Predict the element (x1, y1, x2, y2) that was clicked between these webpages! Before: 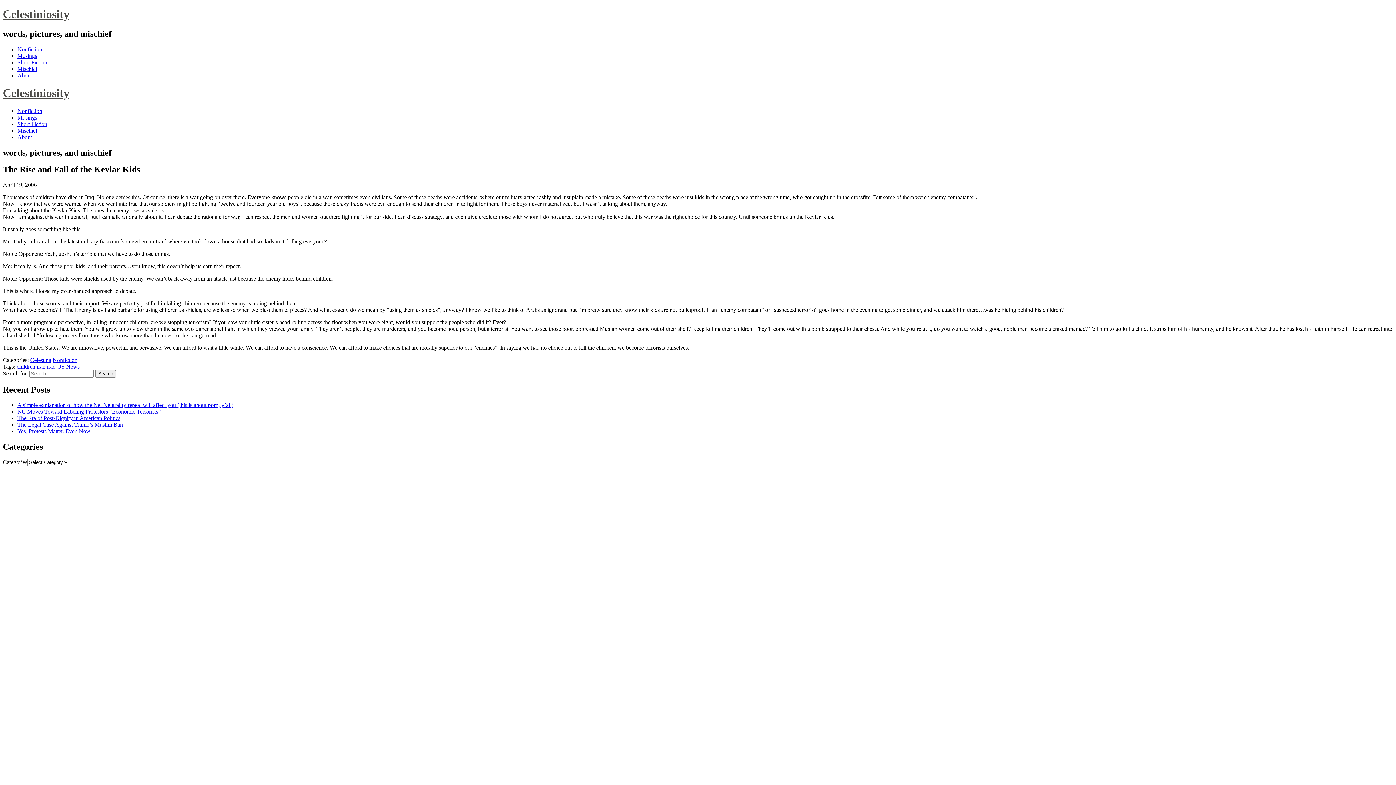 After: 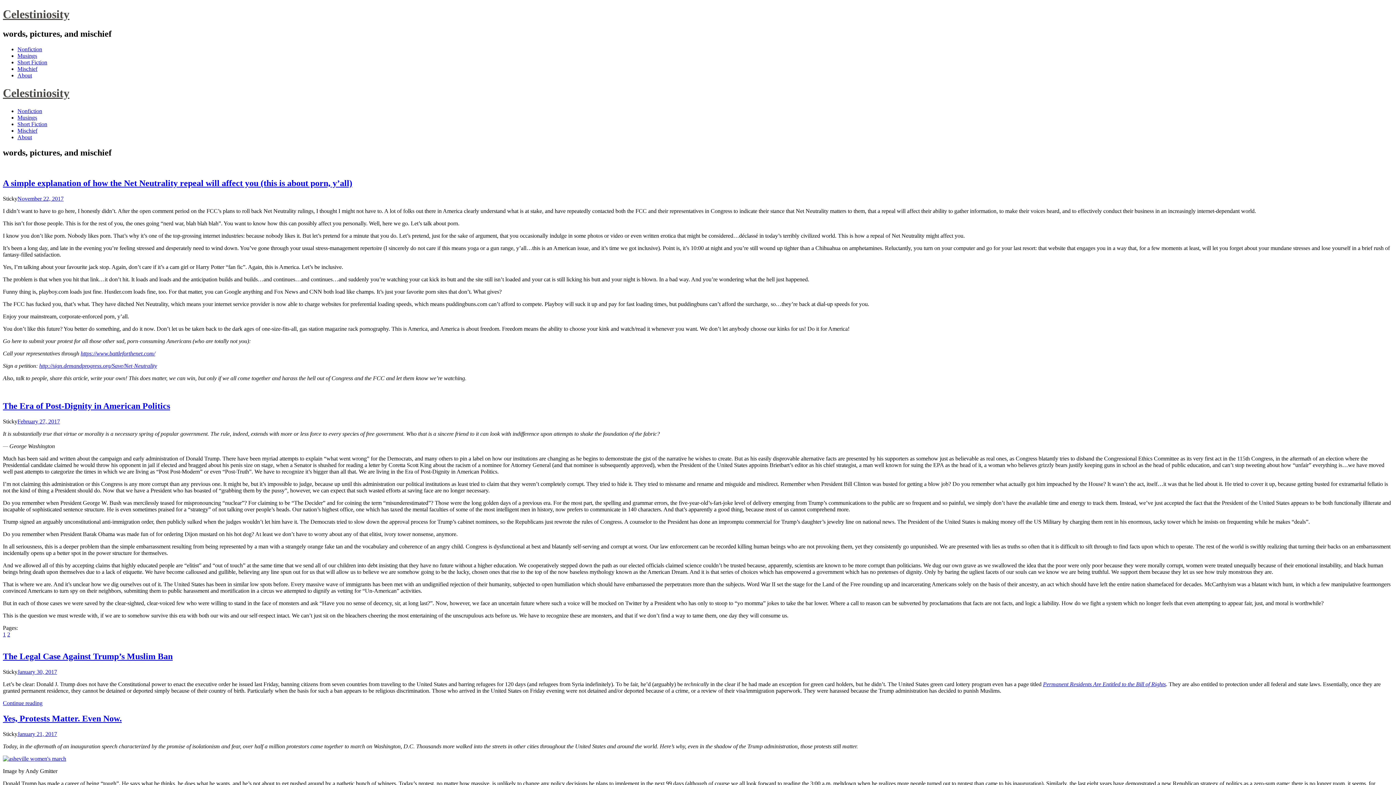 Action: bbox: (2, 86, 69, 99) label: Celestiniosity